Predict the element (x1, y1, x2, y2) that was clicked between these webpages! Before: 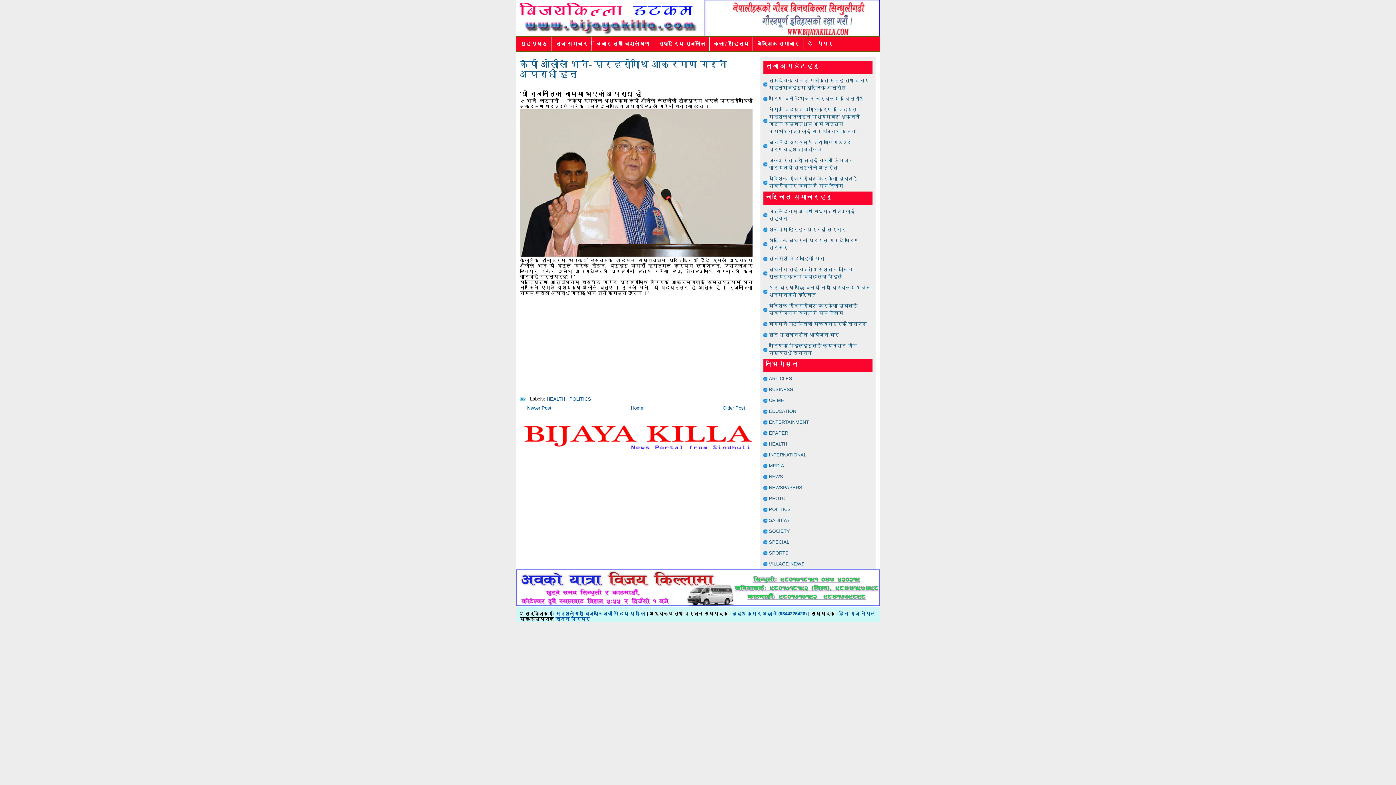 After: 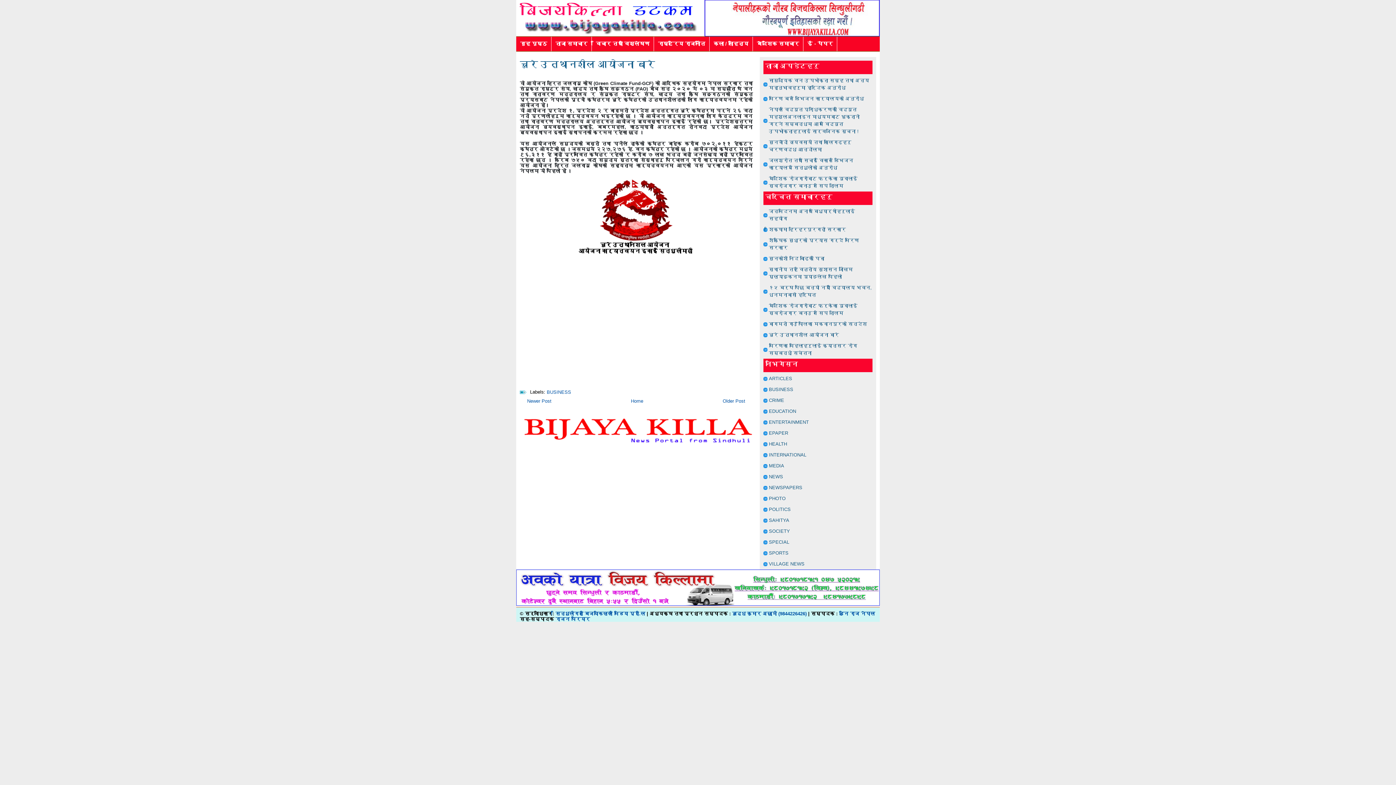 Action: label: चुरे उत्थानशील आयोजना बारे bbox: (769, 332, 839, 337)